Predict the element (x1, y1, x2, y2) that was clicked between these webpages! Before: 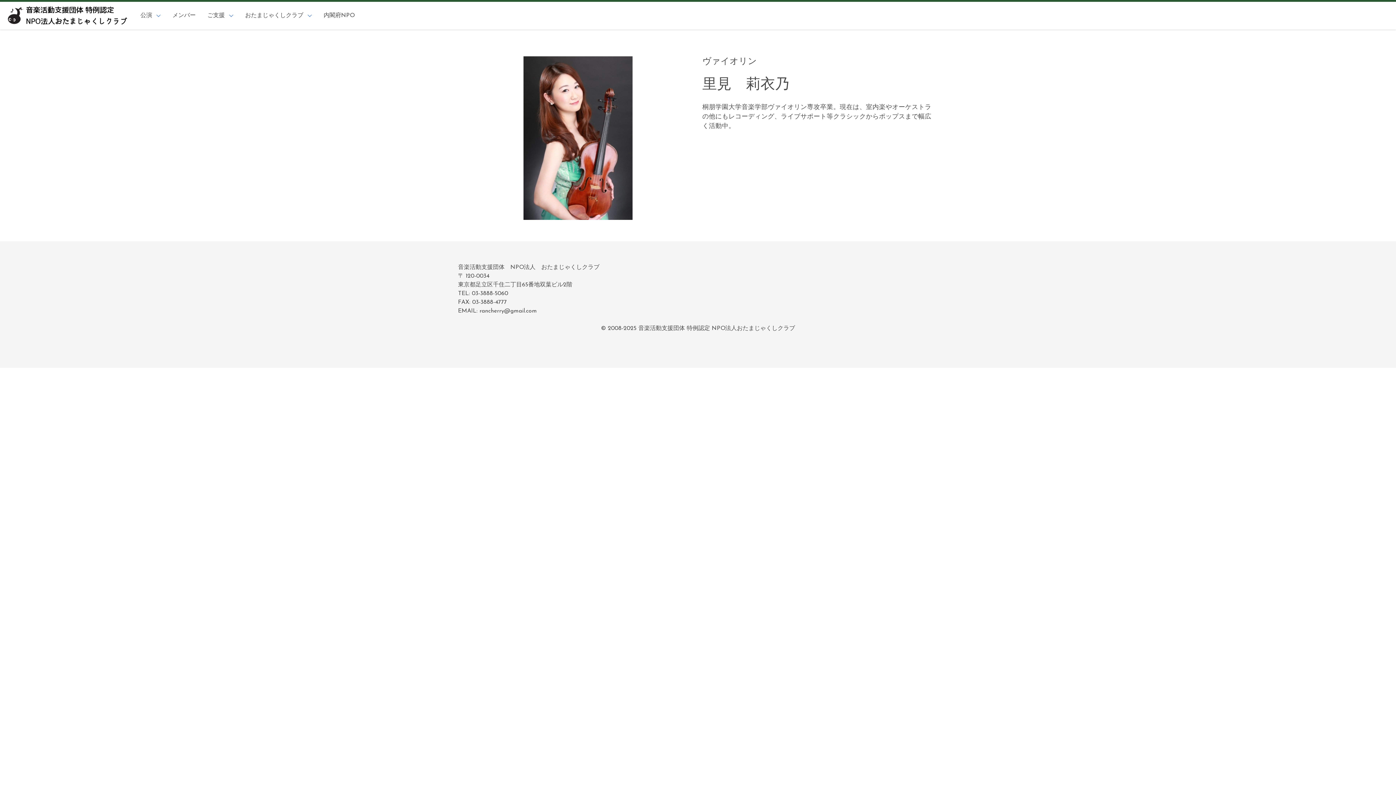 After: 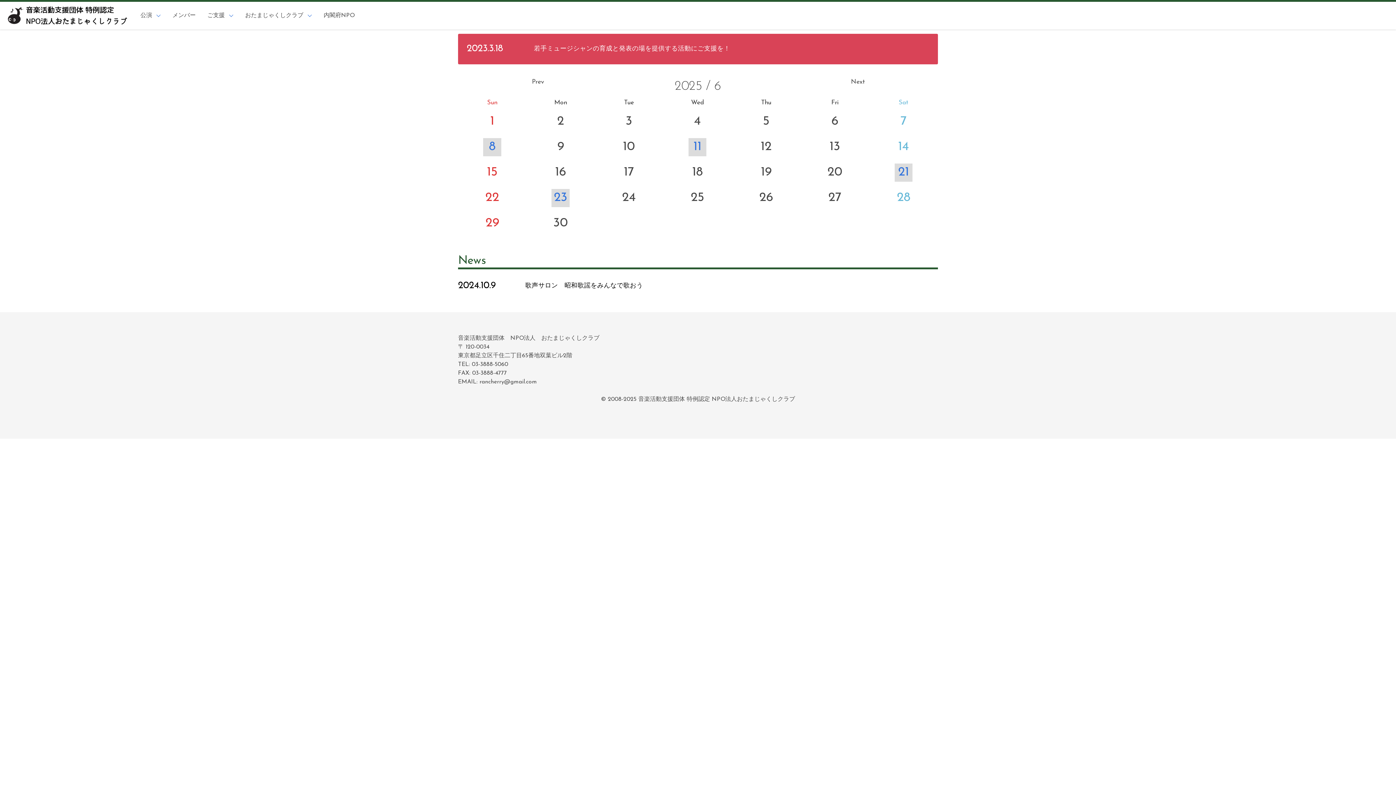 Action: bbox: (0, 1, 134, 29)